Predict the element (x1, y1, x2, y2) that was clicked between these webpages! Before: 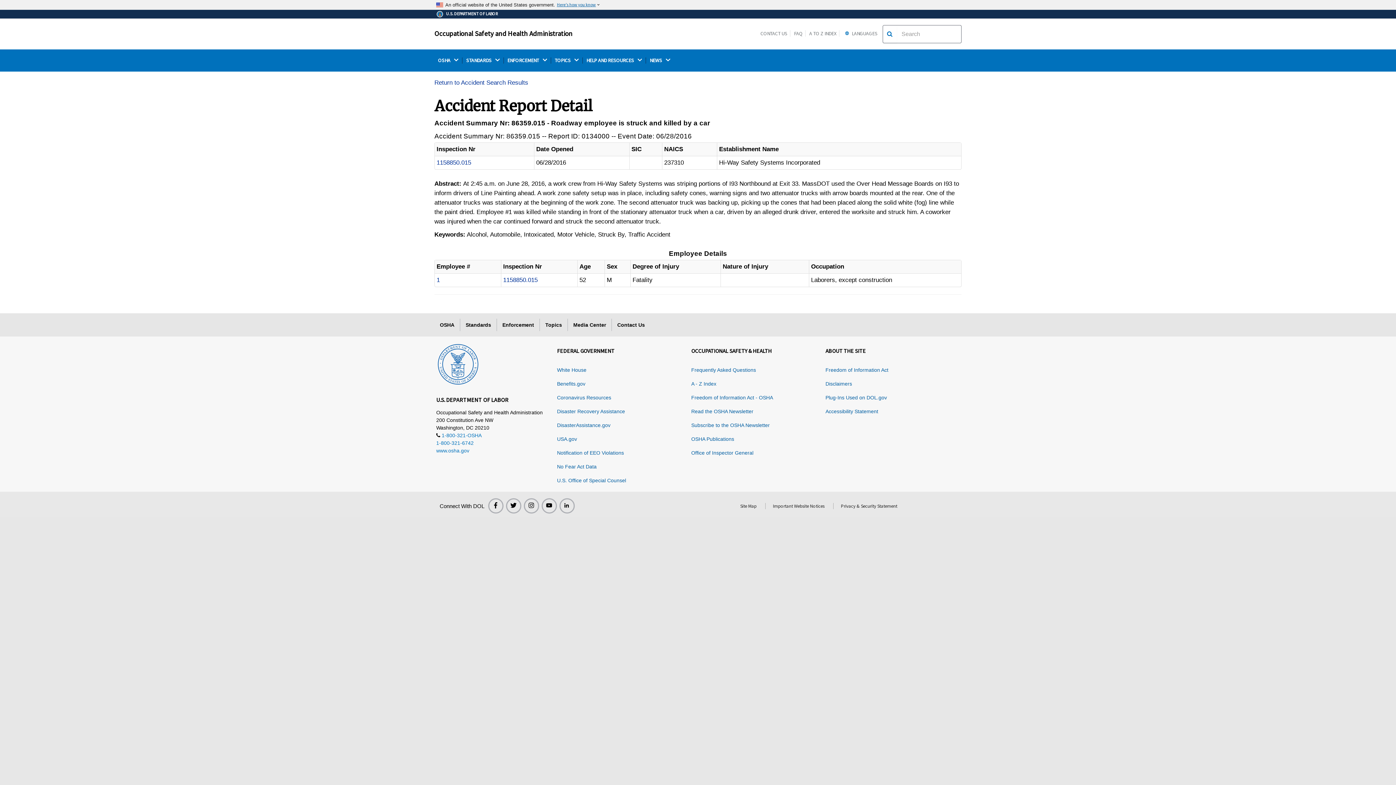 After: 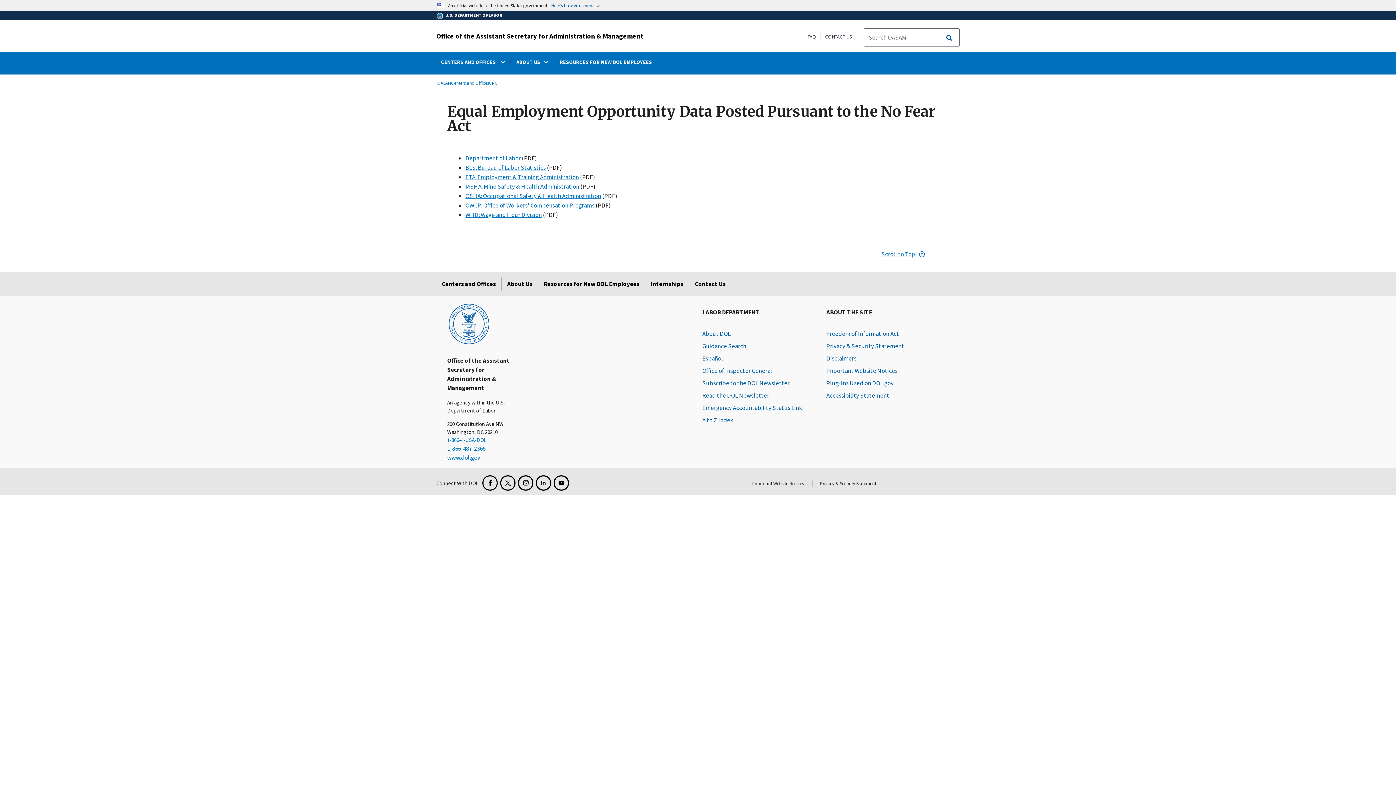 Action: label: No Fear Act Data bbox: (557, 464, 596, 469)